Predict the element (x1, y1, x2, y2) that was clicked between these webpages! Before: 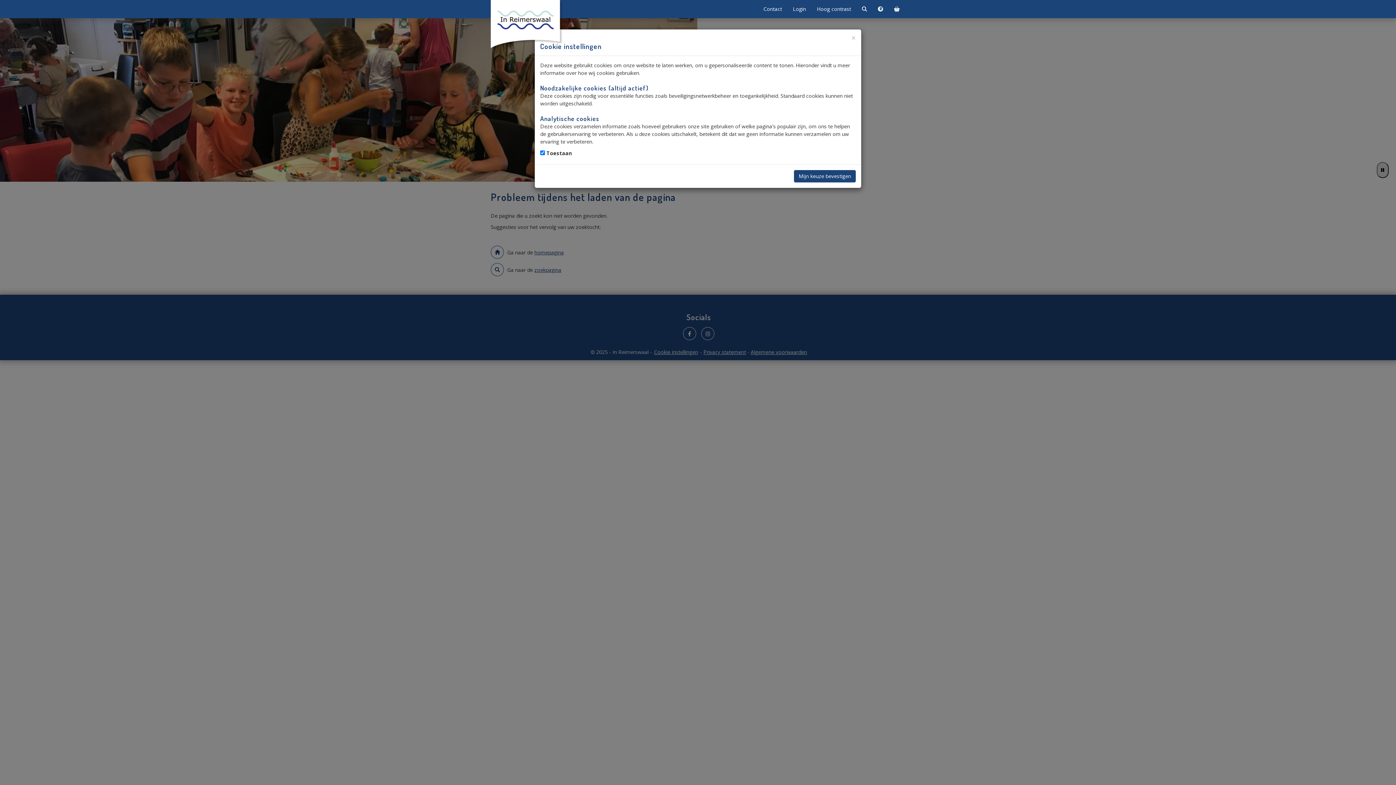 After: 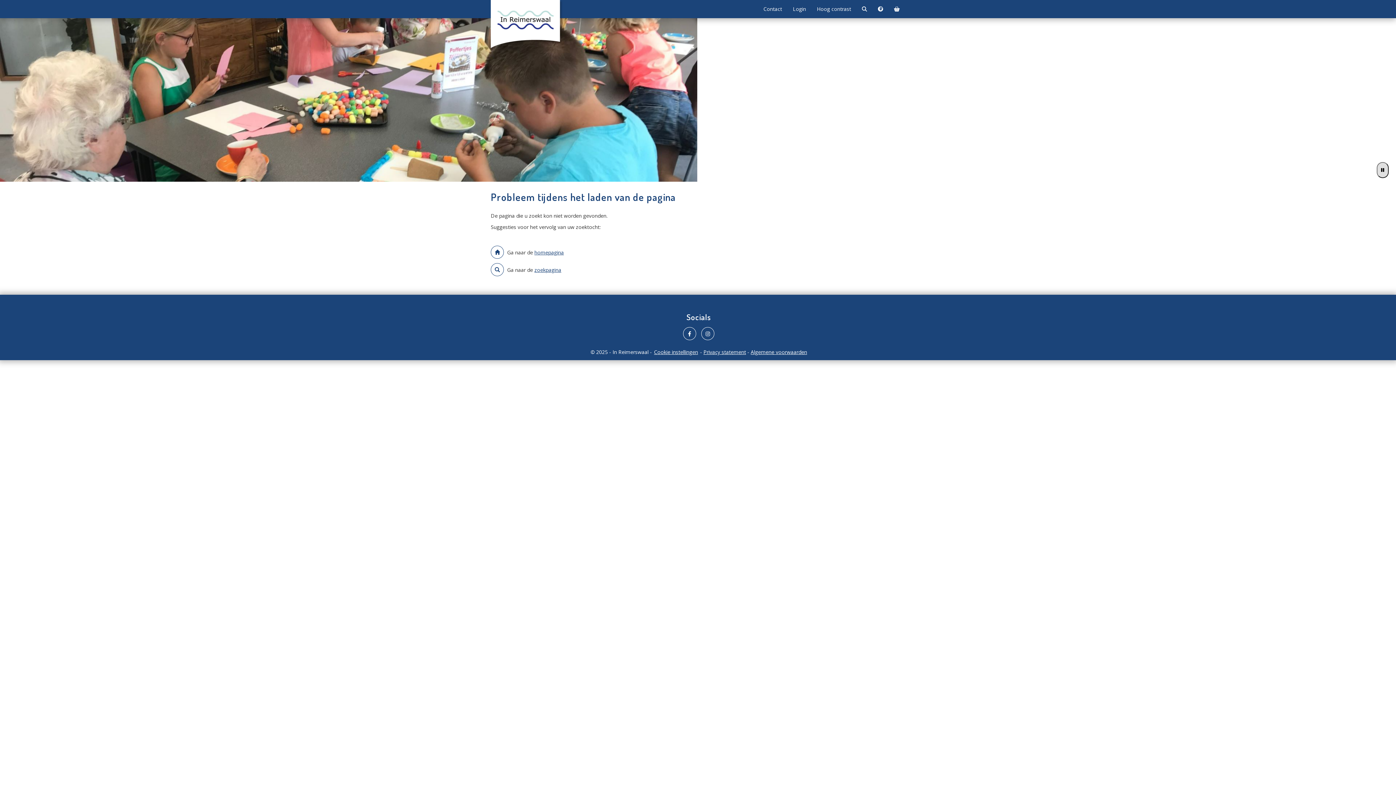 Action: bbox: (794, 170, 856, 182) label: Mijn keuze bevestigen